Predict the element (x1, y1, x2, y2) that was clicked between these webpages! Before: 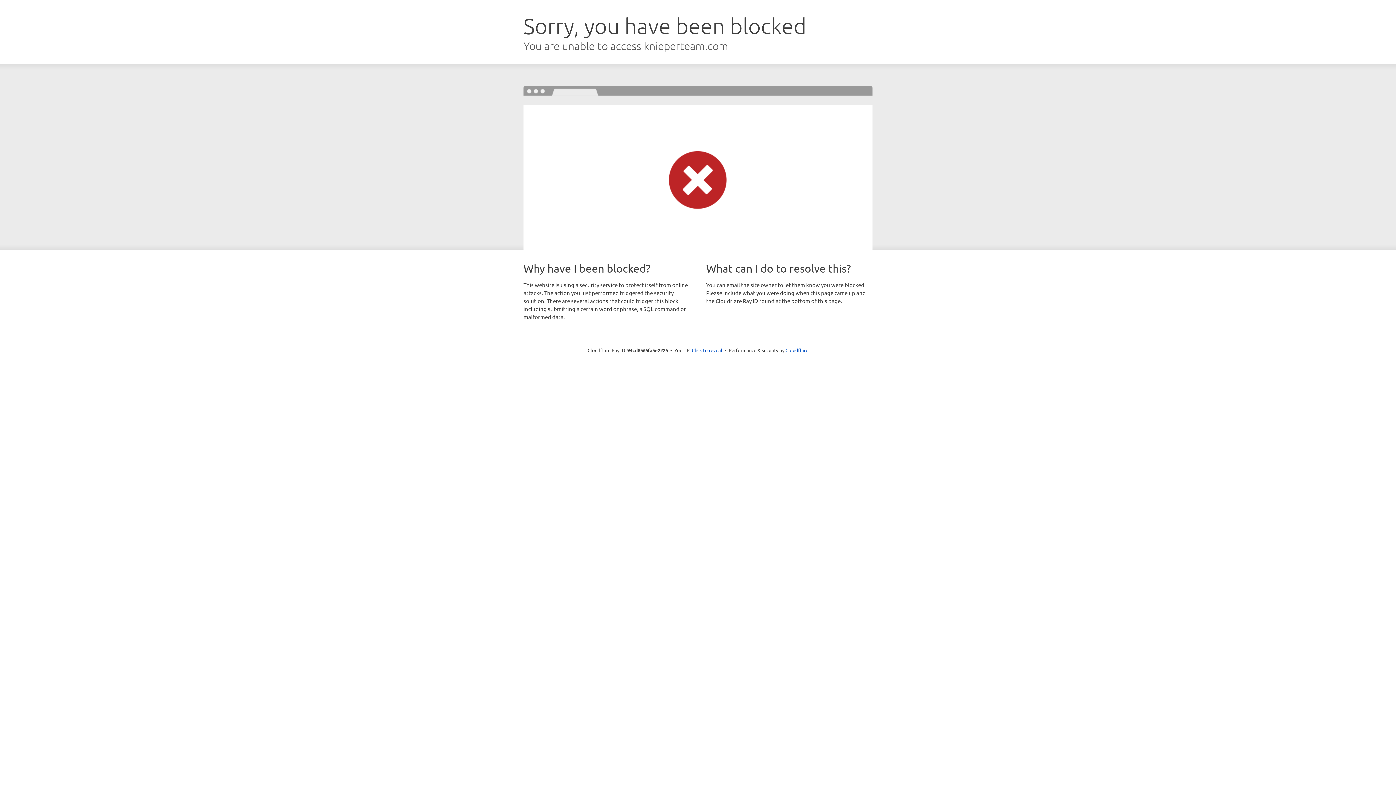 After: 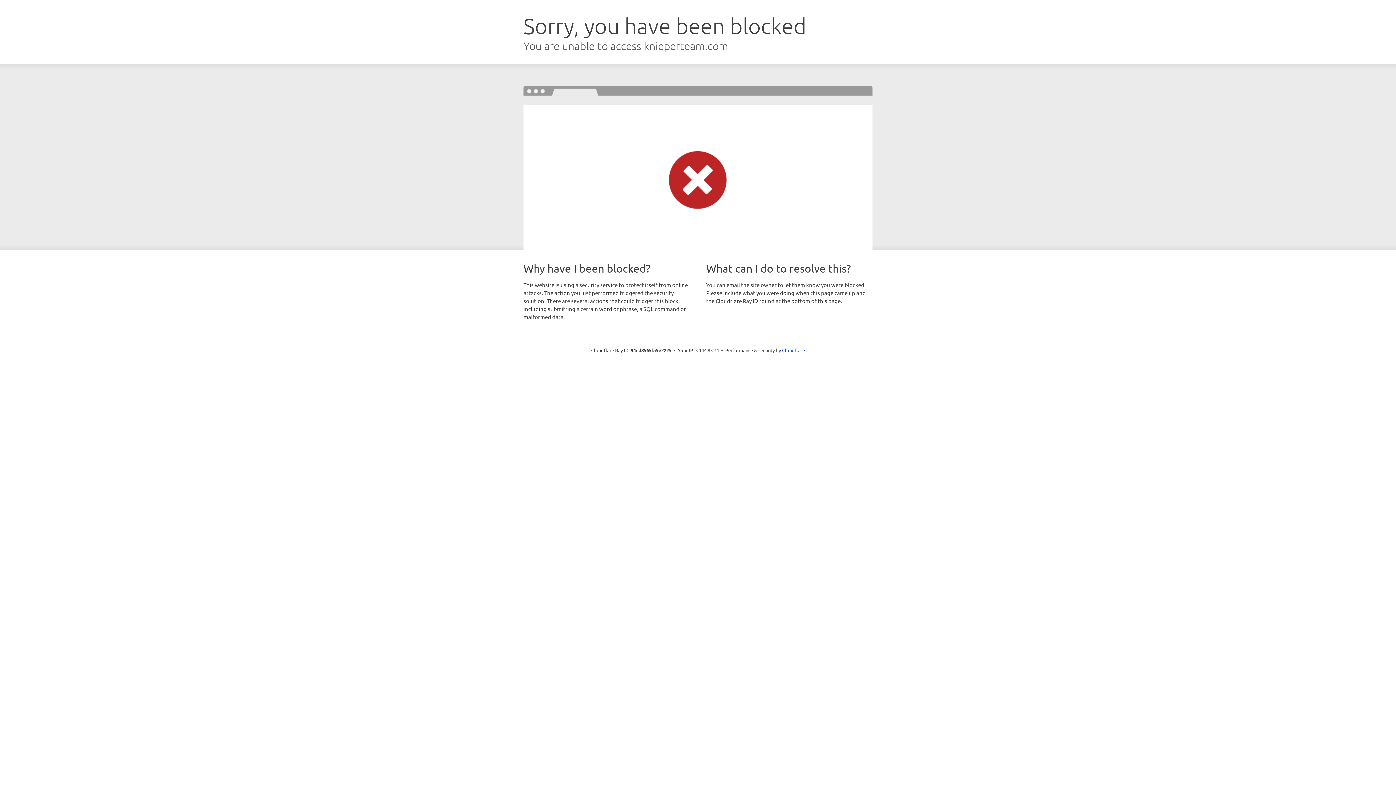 Action: bbox: (692, 346, 722, 353) label: Click to reveal